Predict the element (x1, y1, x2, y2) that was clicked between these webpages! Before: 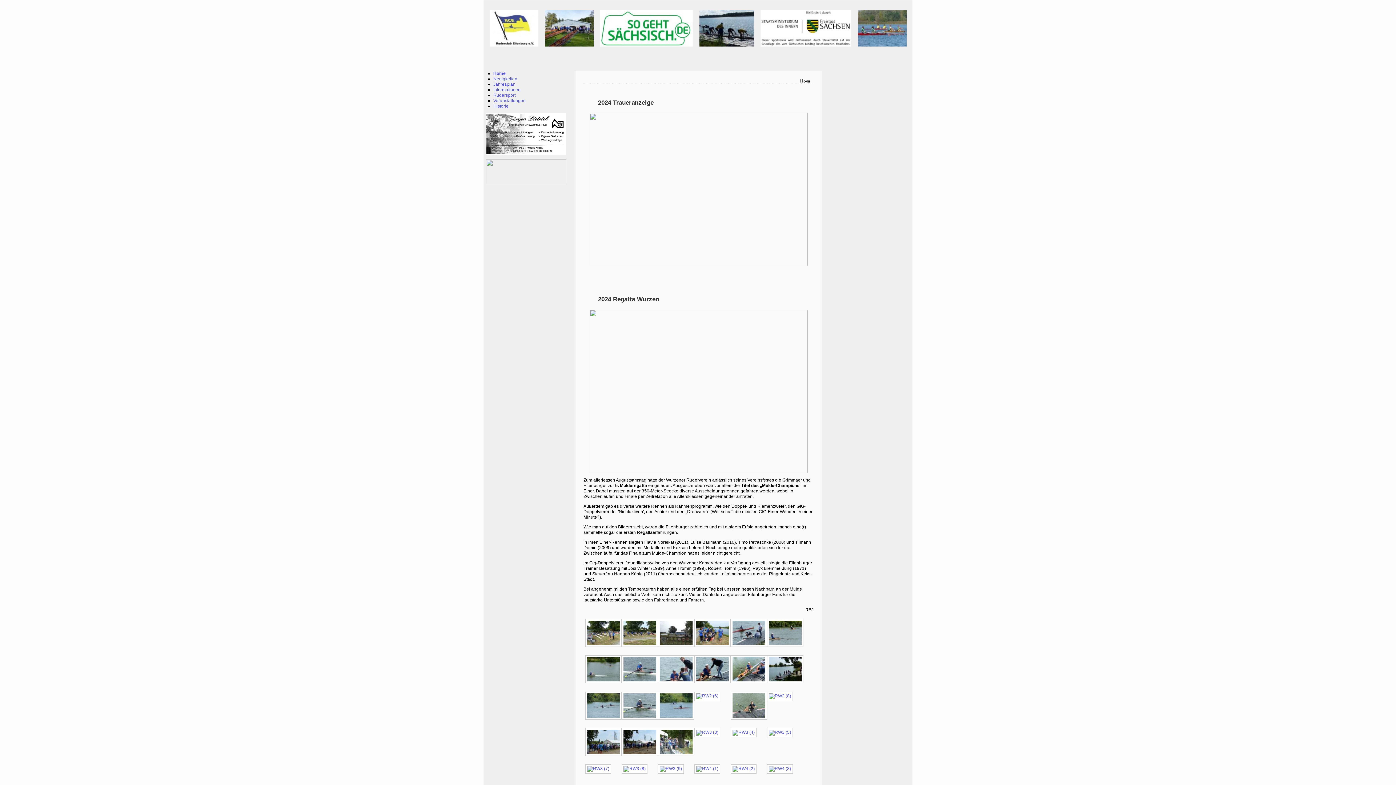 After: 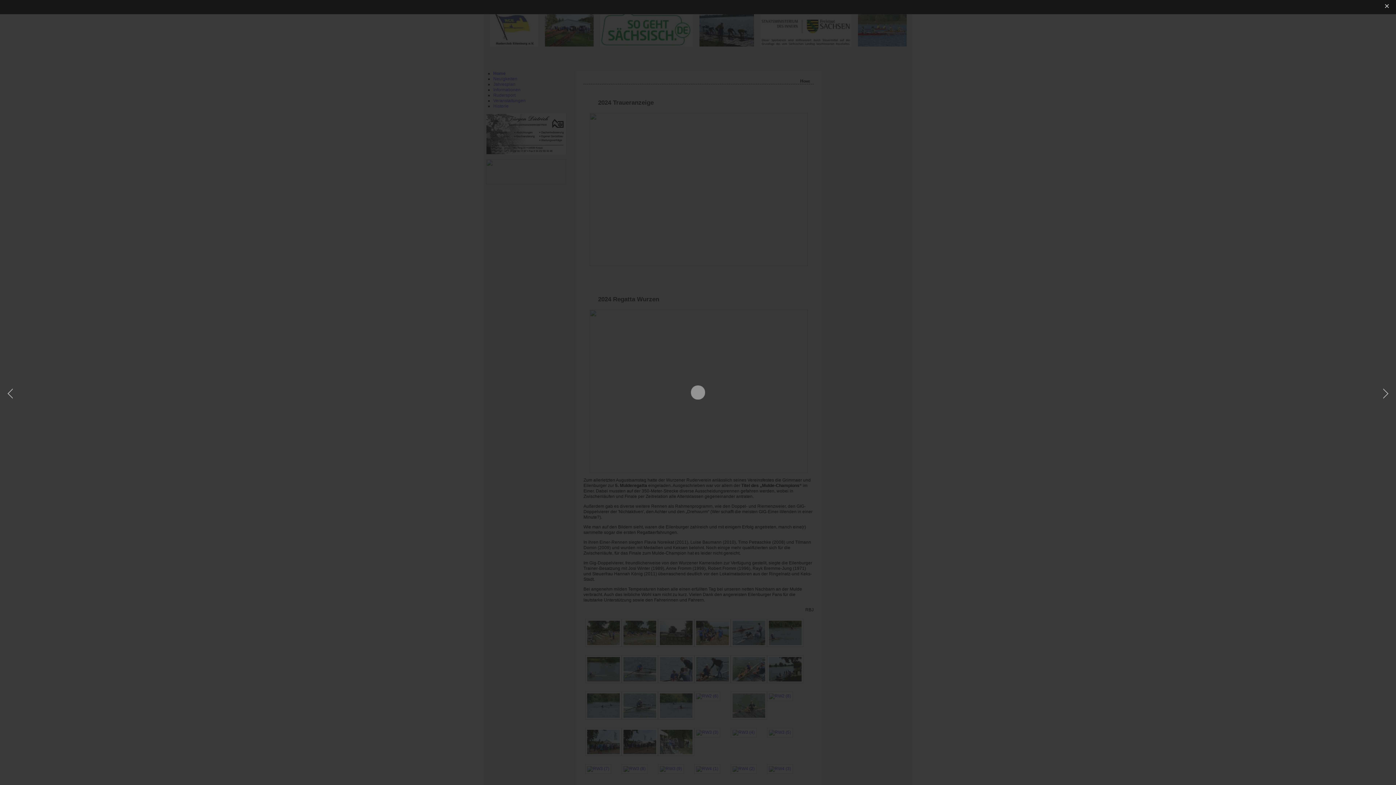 Action: bbox: (732, 766, 758, 771)